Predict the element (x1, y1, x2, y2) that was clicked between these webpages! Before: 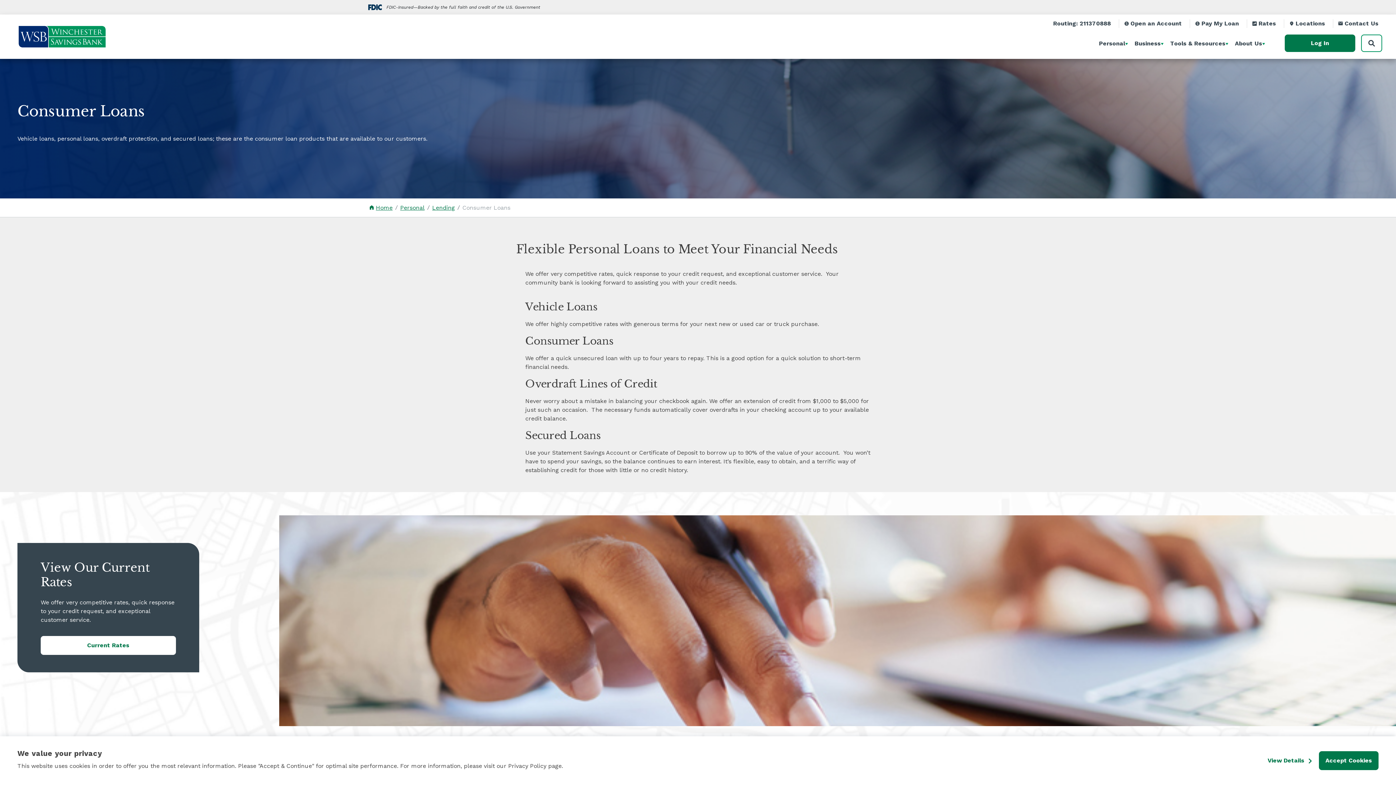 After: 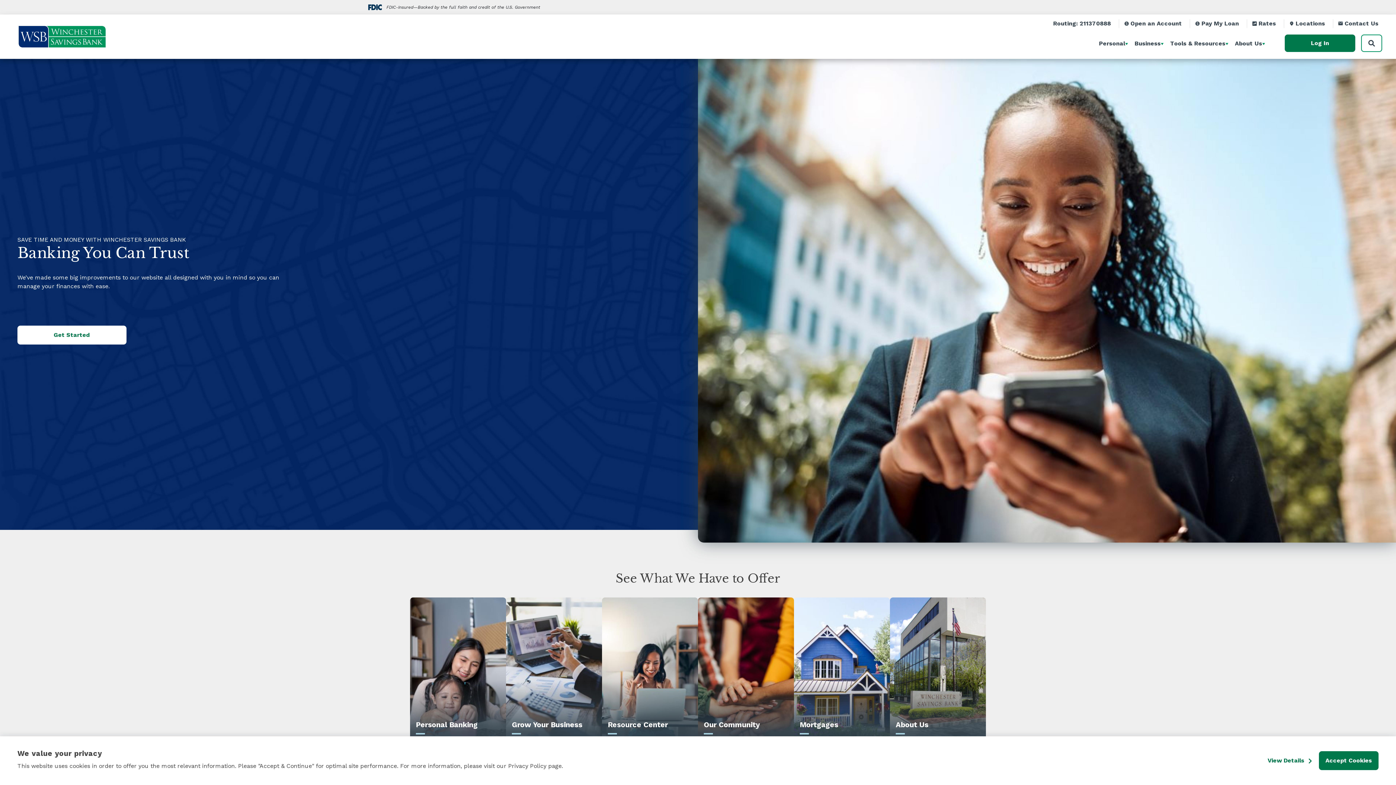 Action: label: Go to home page bbox: (18, 23, 100, 49)